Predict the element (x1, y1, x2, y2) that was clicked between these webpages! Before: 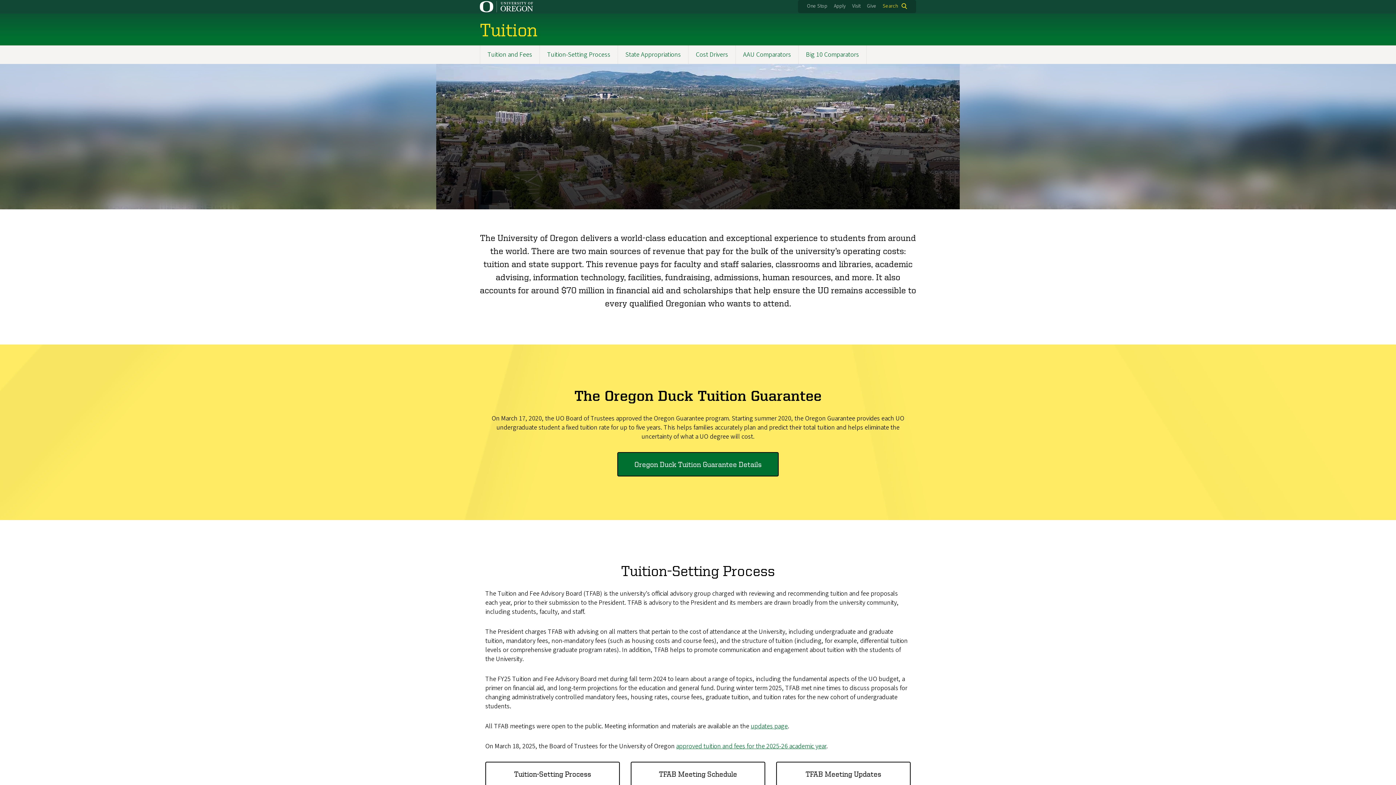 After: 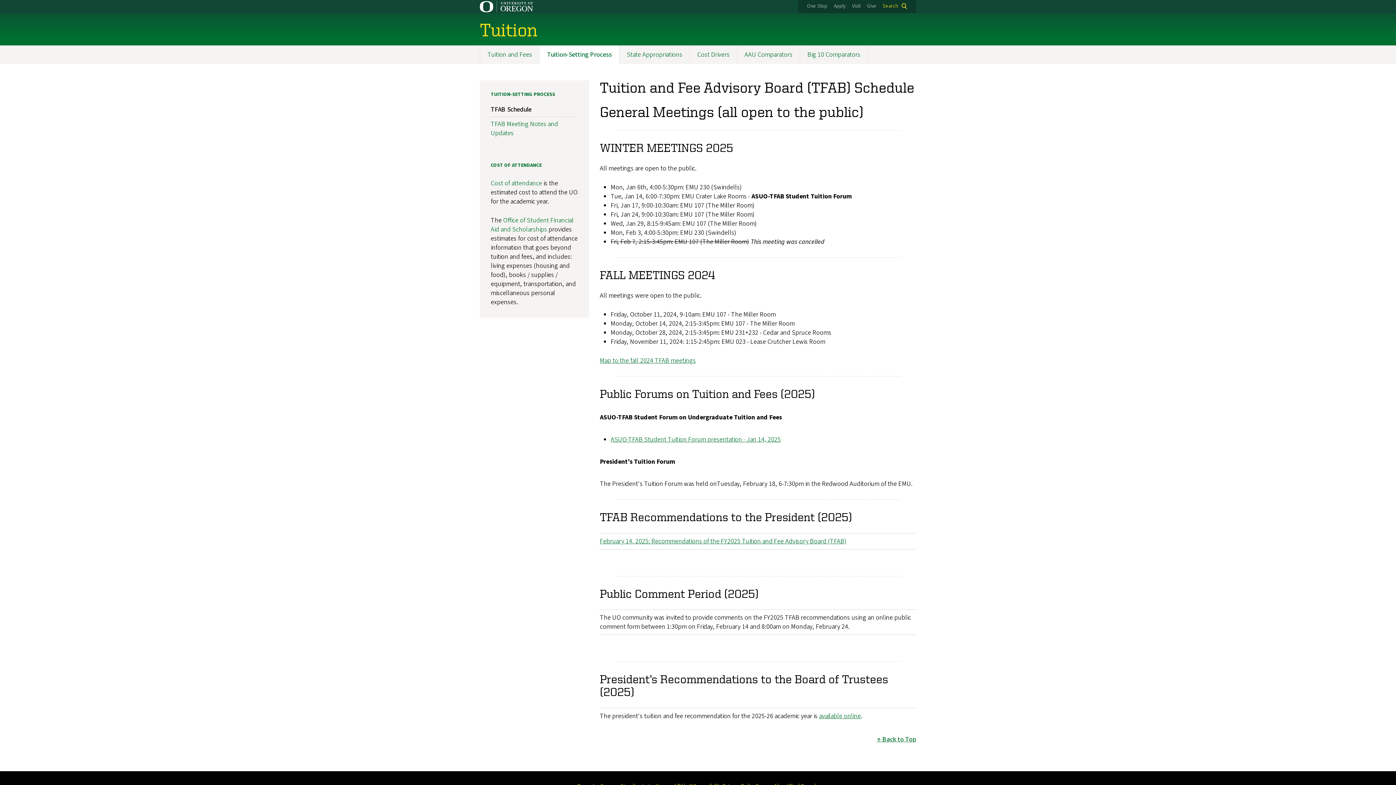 Action: label: TFAB Meeting Schedule bbox: (630, 762, 765, 786)